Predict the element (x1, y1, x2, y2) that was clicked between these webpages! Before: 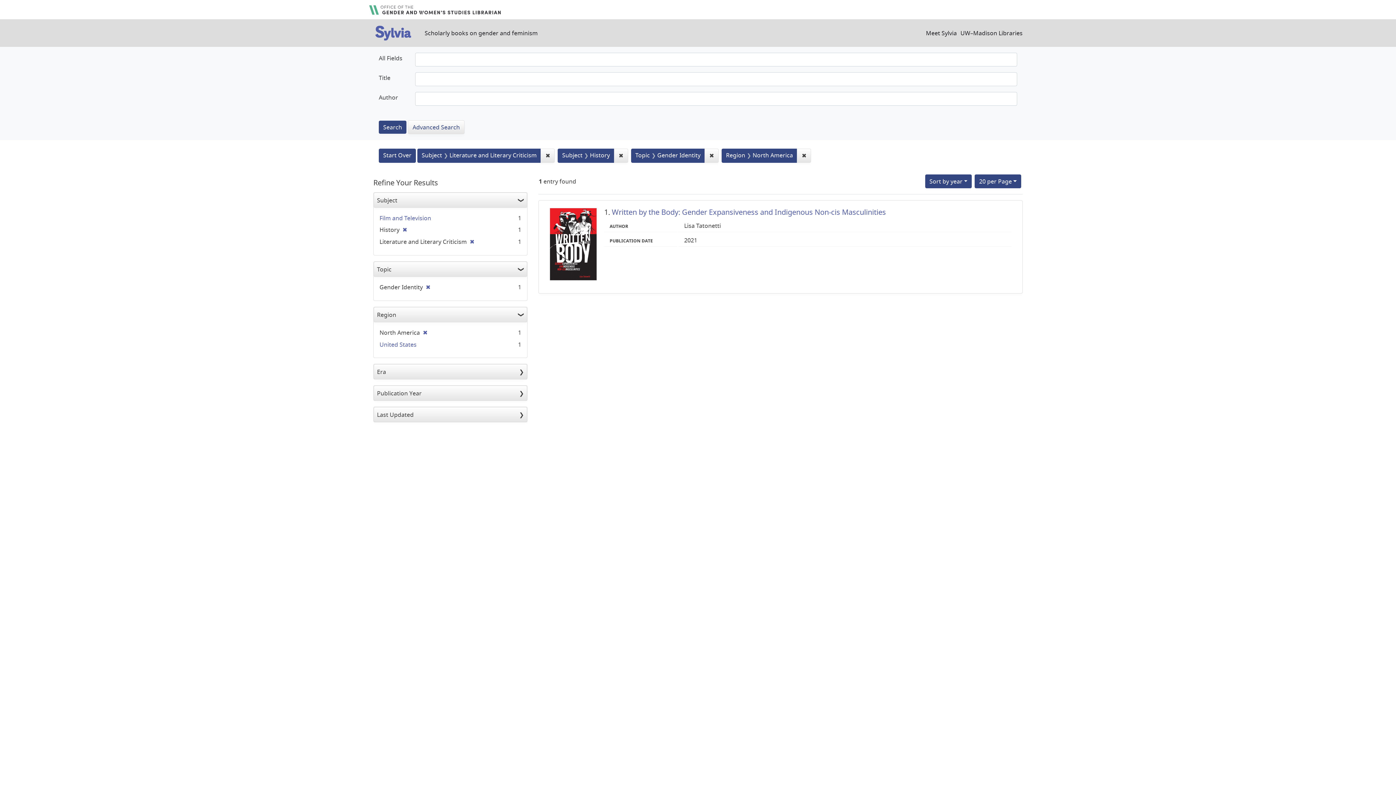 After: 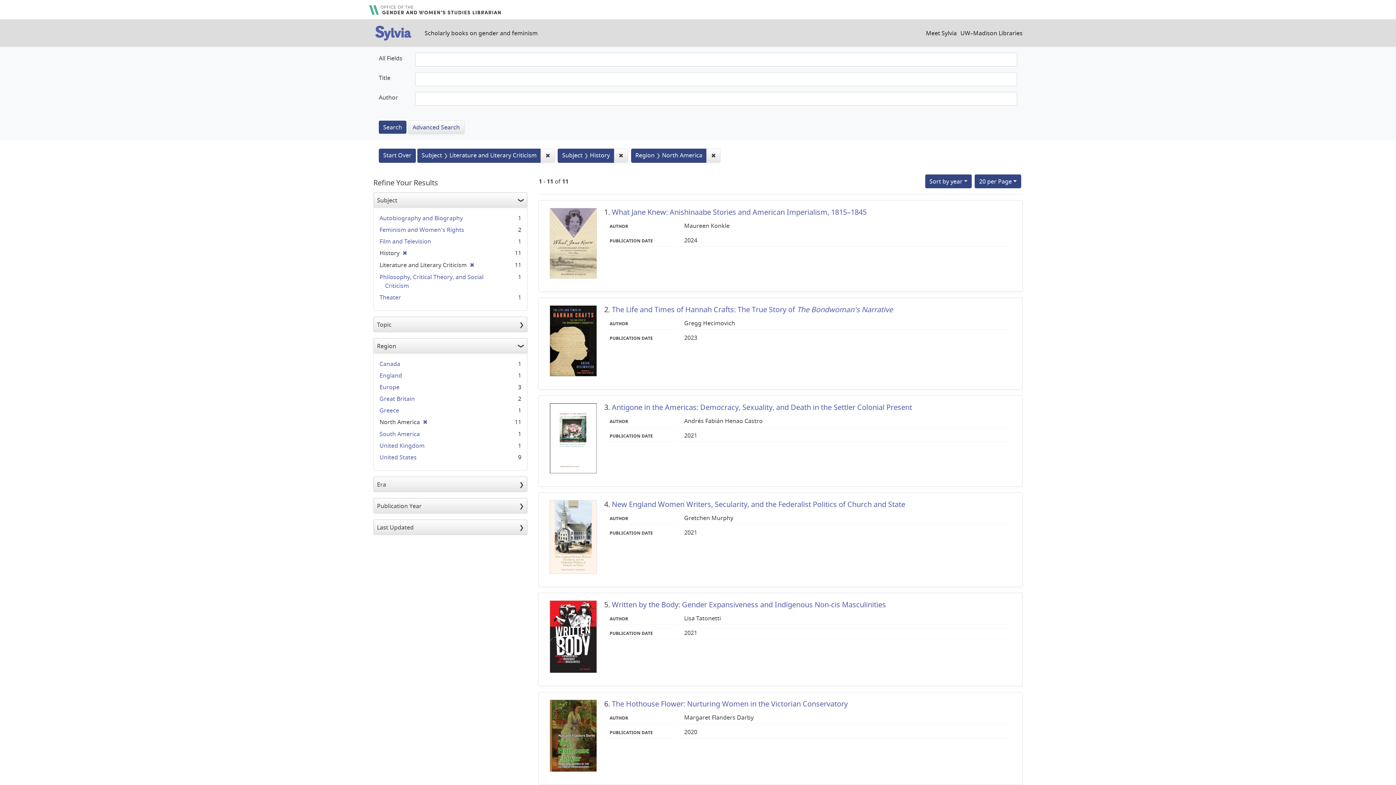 Action: bbox: (422, 283, 430, 291) label: ✖
[remove]